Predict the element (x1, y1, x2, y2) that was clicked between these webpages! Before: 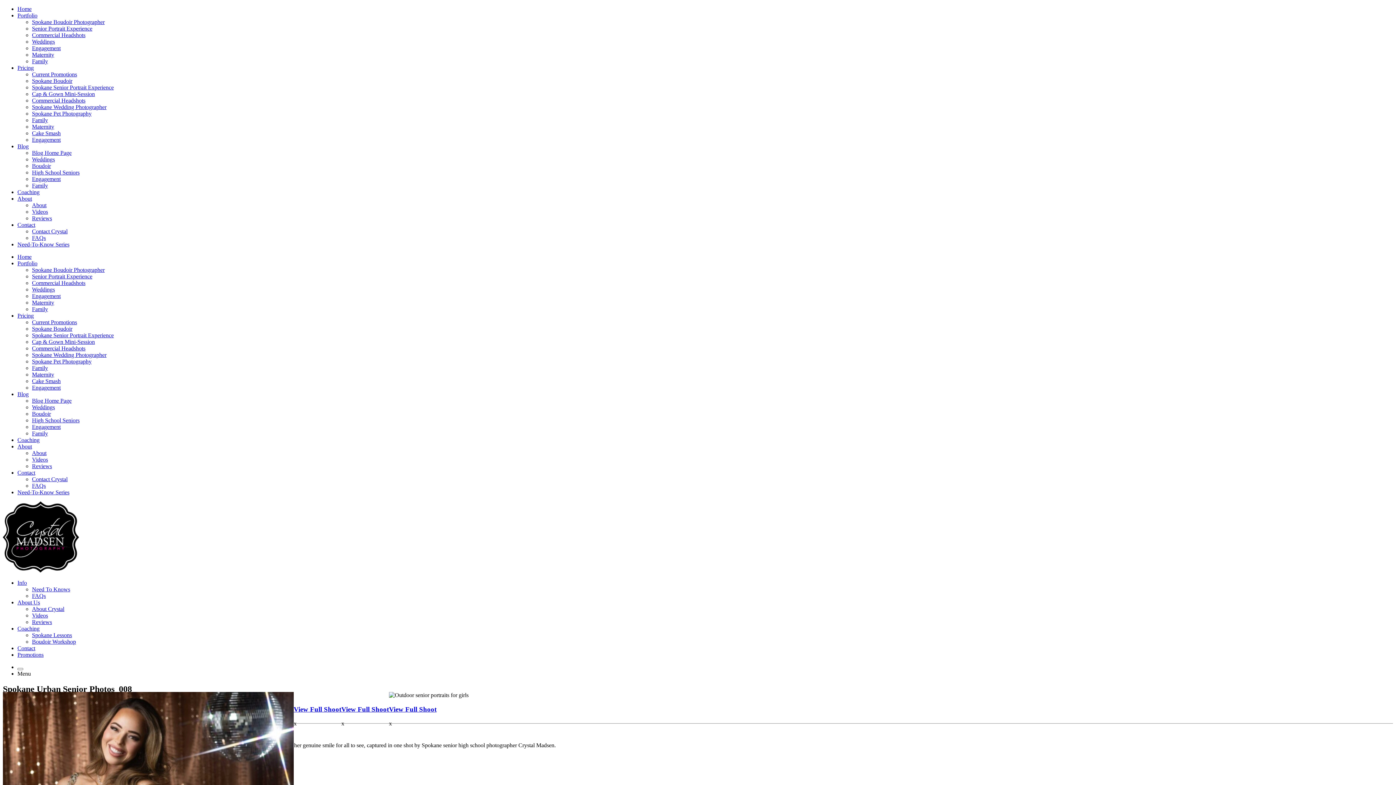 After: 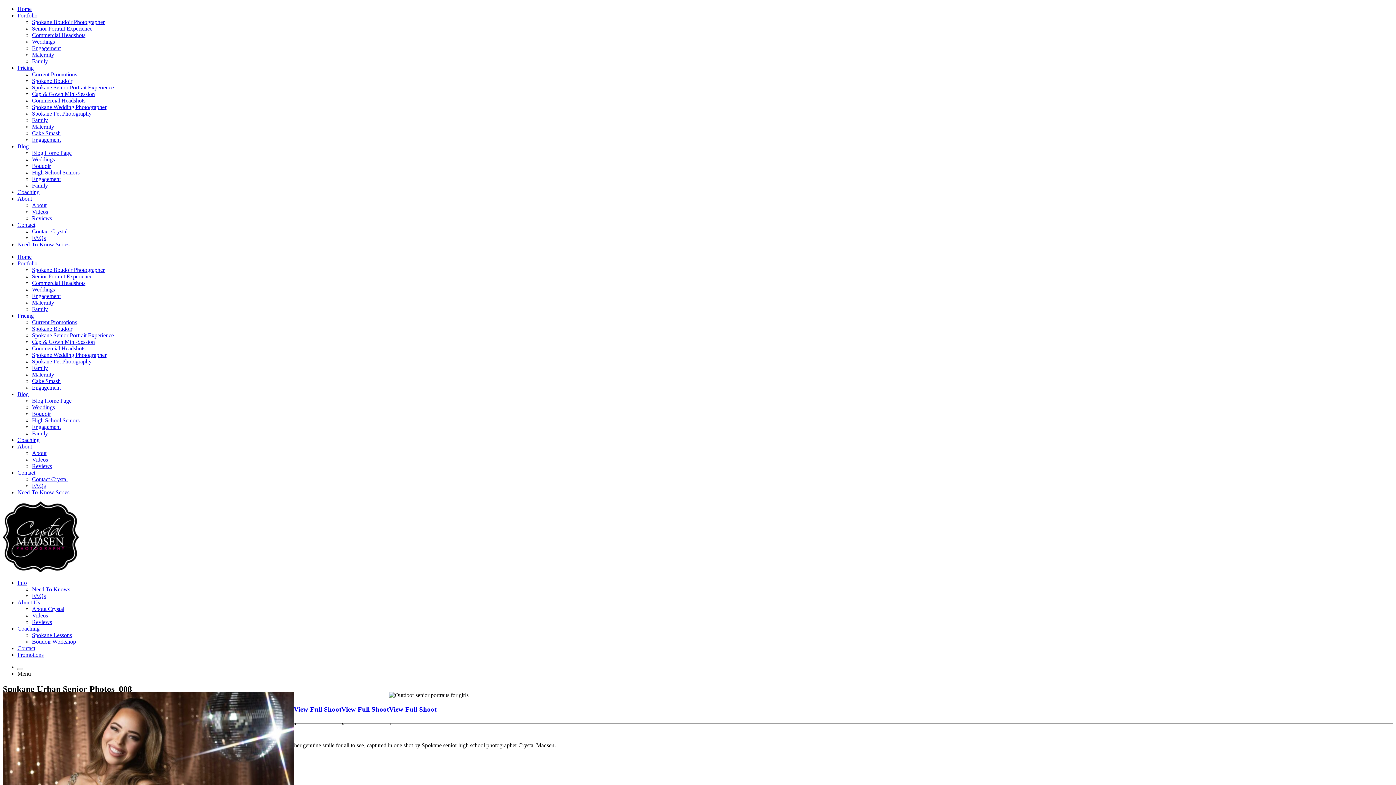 Action: label: About bbox: (17, 443, 32, 449)